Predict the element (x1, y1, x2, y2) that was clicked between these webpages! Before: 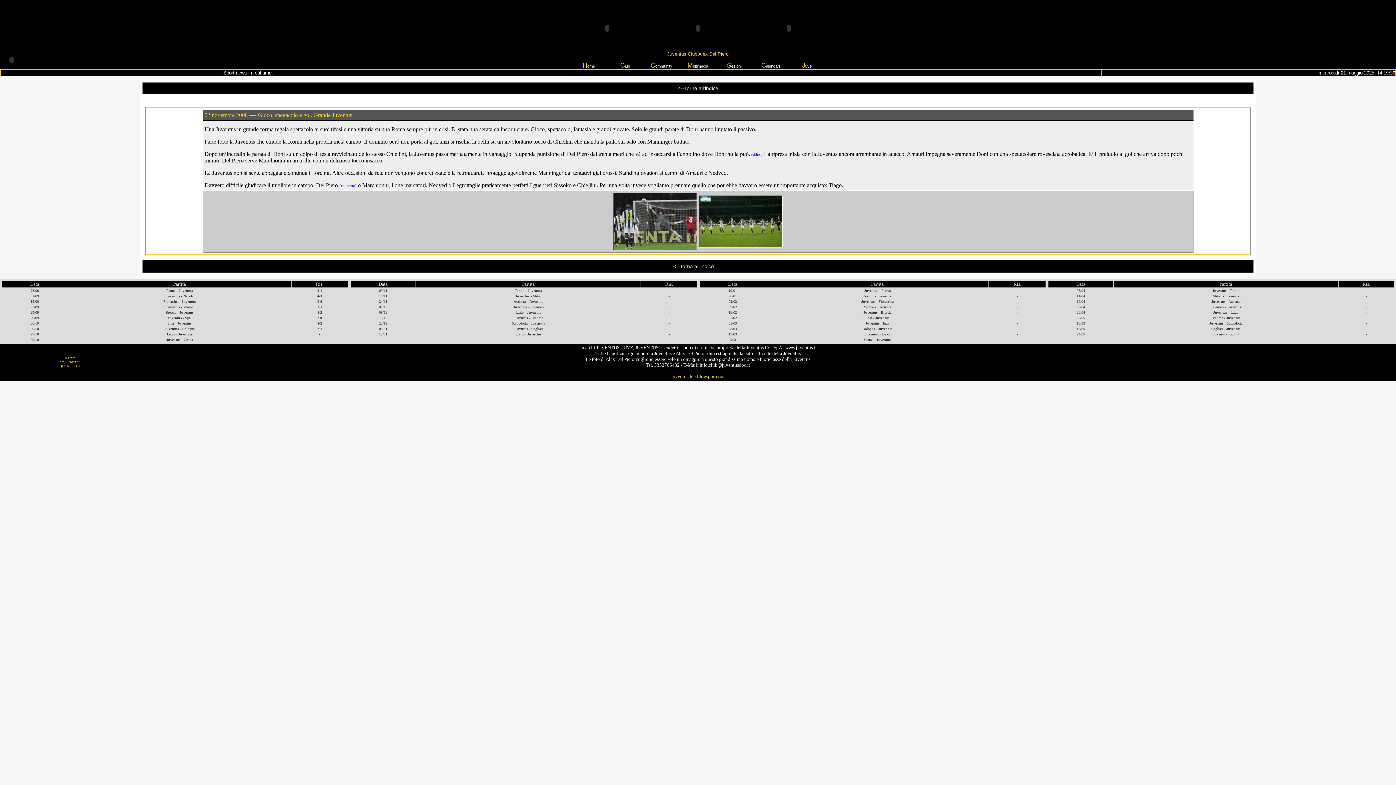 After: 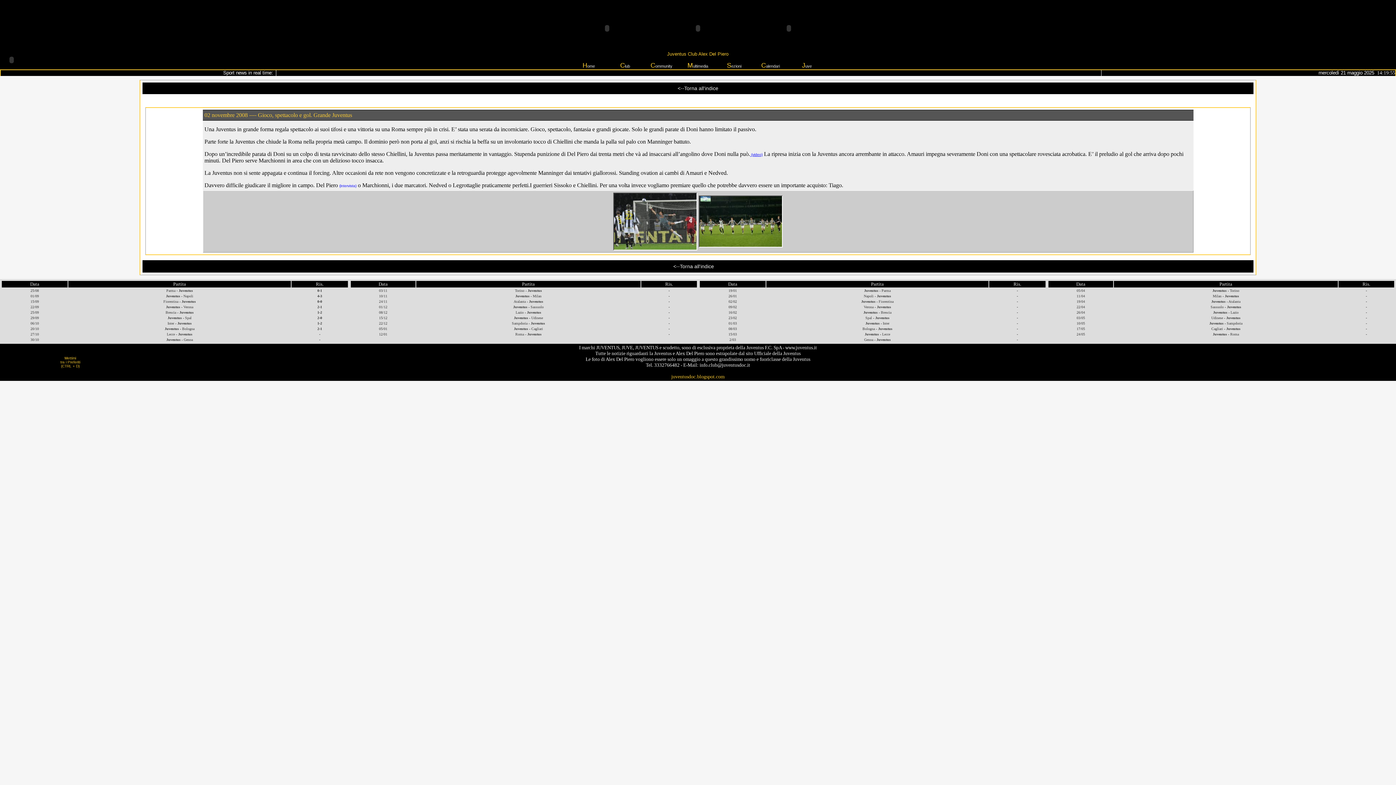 Action: bbox: (750, 151, 762, 157) label:  (video)